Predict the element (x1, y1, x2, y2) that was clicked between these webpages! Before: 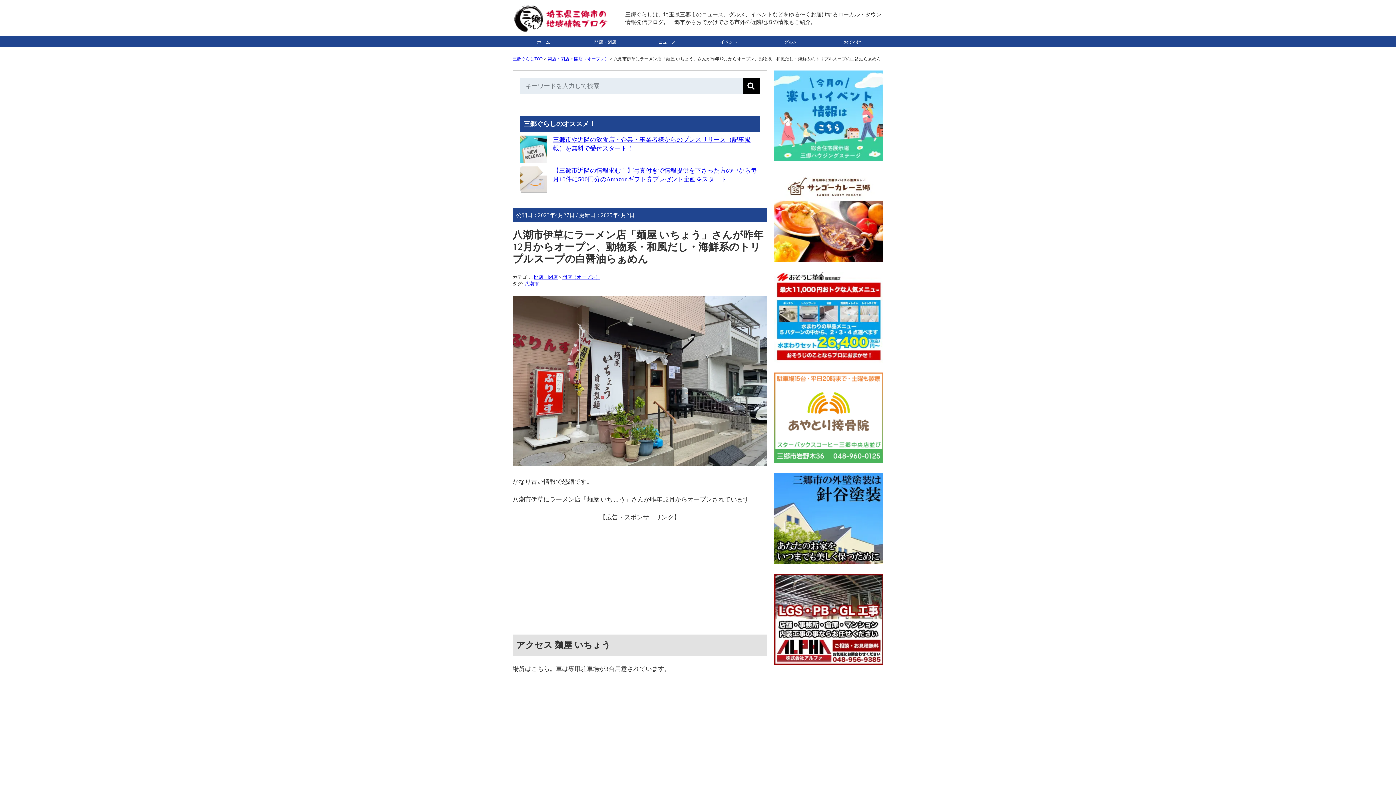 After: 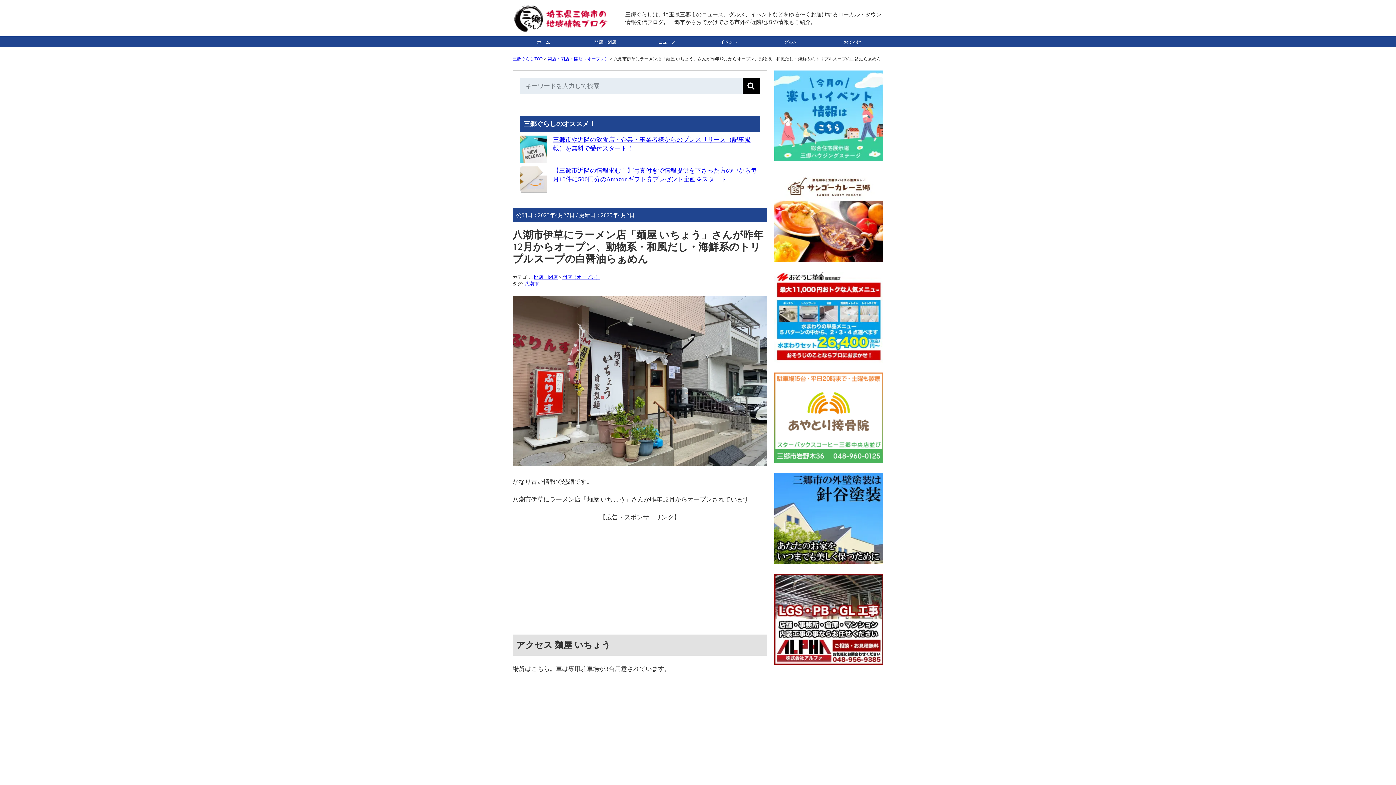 Action: bbox: (774, 156, 883, 162)